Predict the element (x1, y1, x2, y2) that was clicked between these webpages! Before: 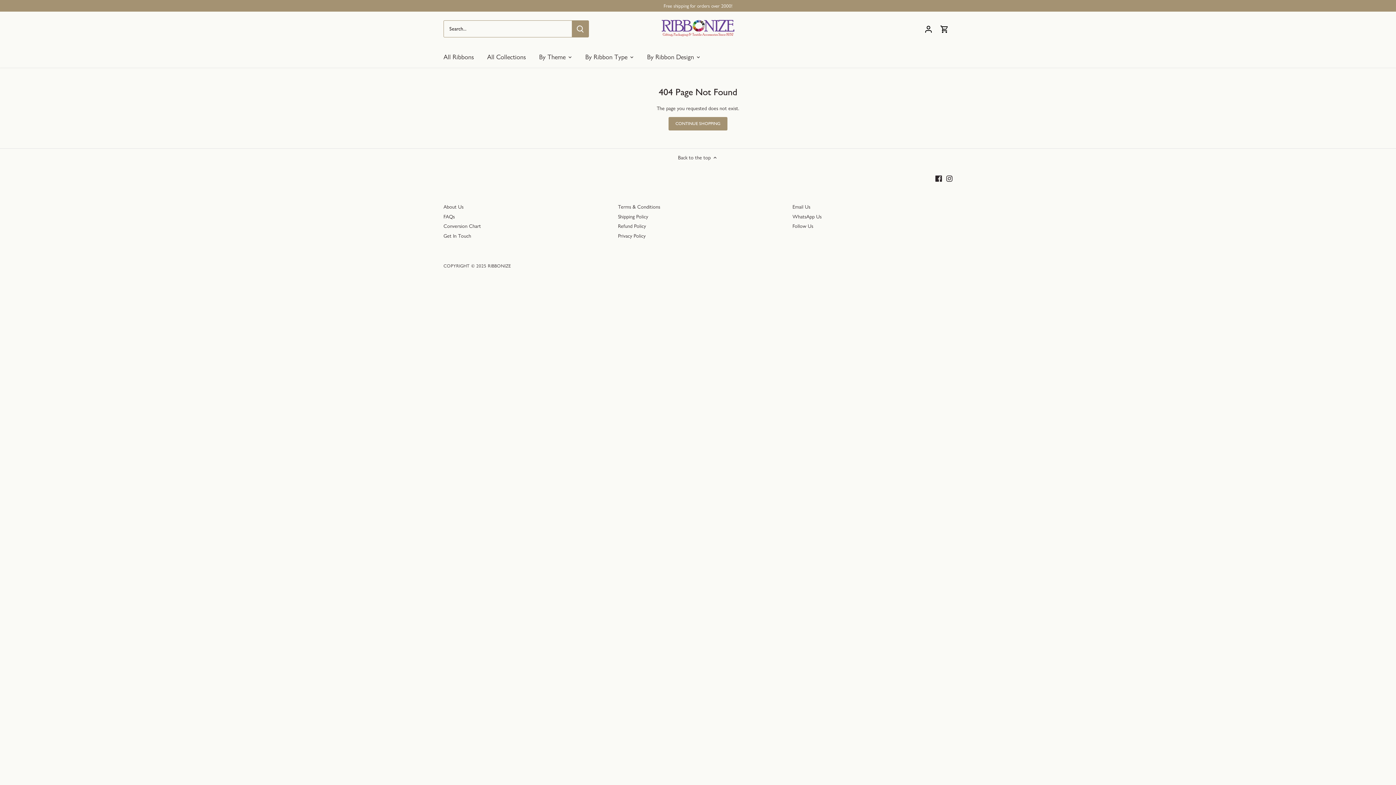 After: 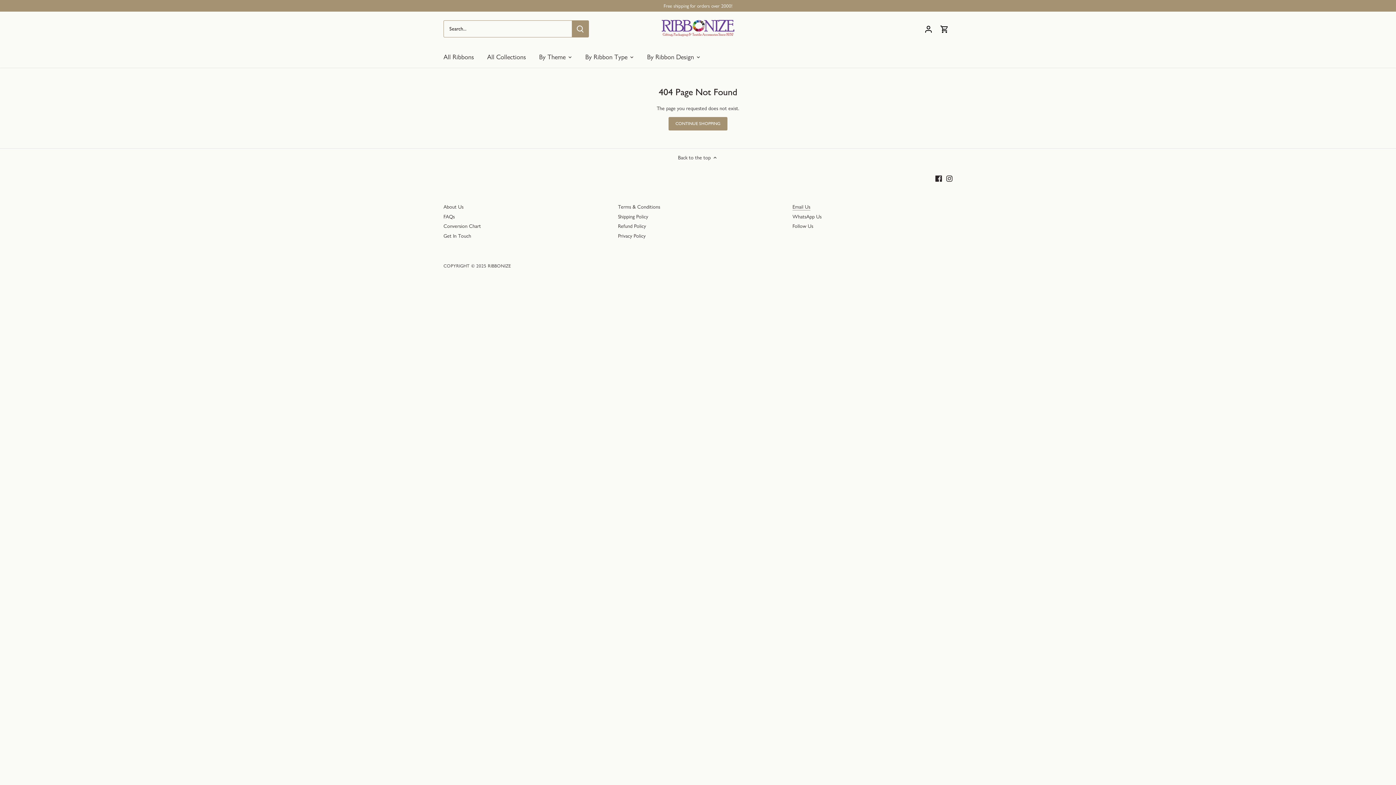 Action: label: Email Us bbox: (792, 203, 810, 210)